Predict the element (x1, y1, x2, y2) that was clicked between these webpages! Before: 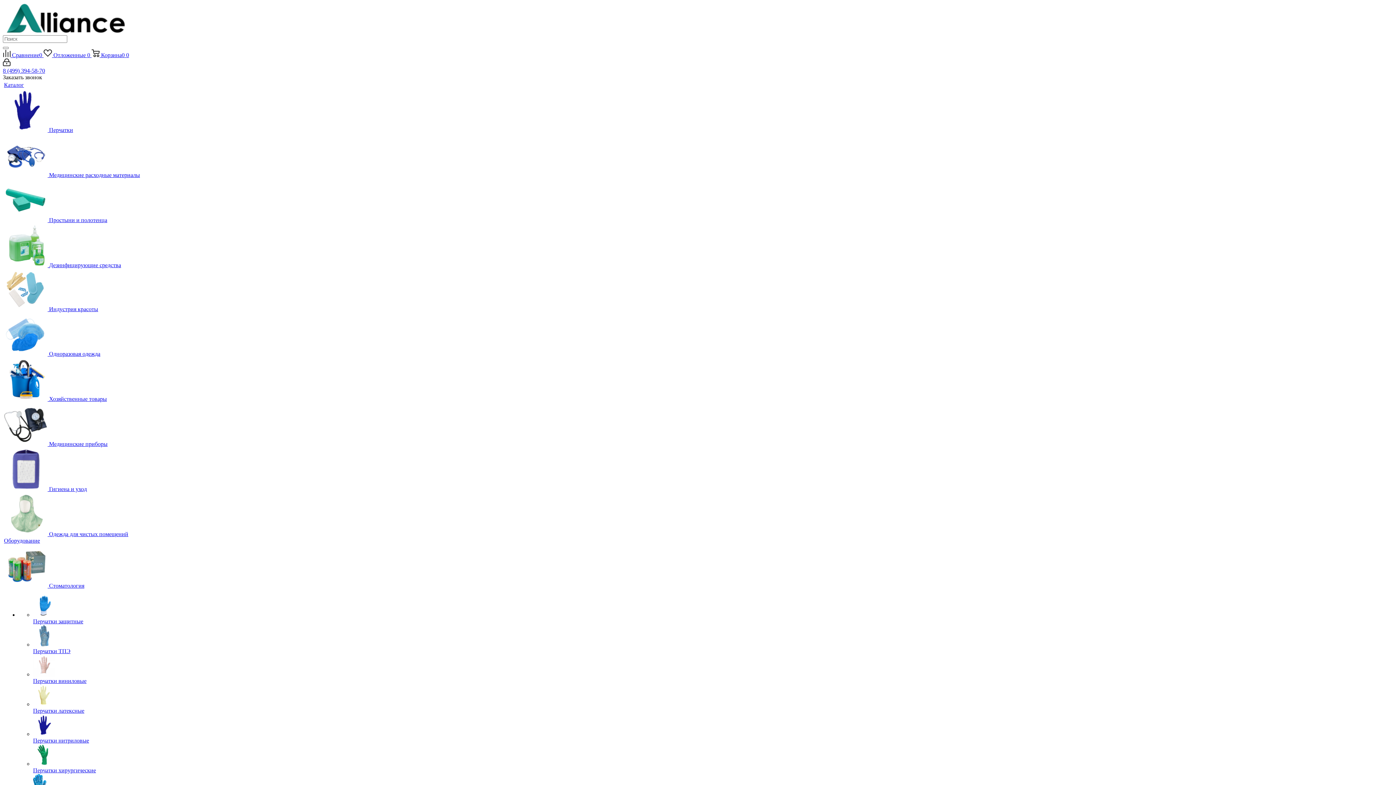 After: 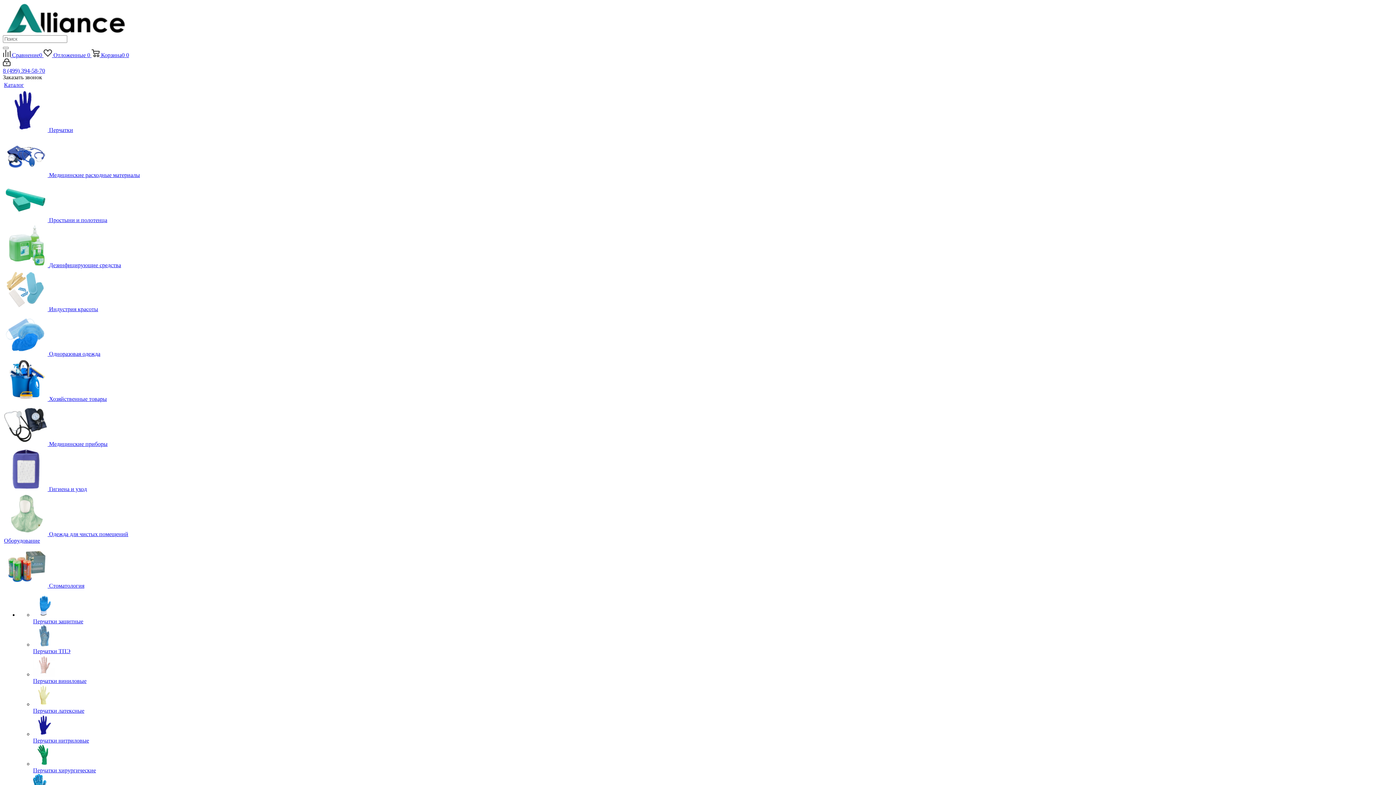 Action: bbox: (2, 52, 43, 58) label:  Сравнение0 